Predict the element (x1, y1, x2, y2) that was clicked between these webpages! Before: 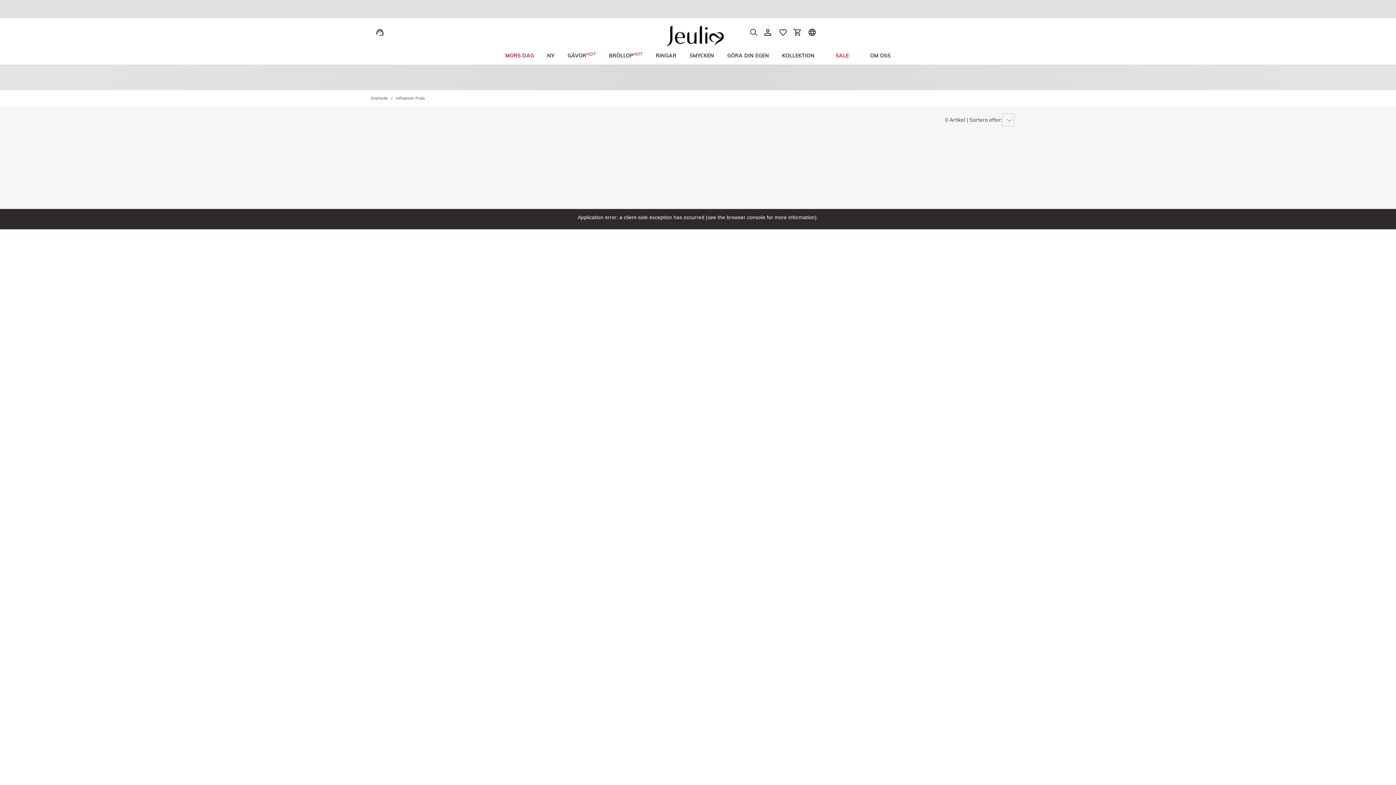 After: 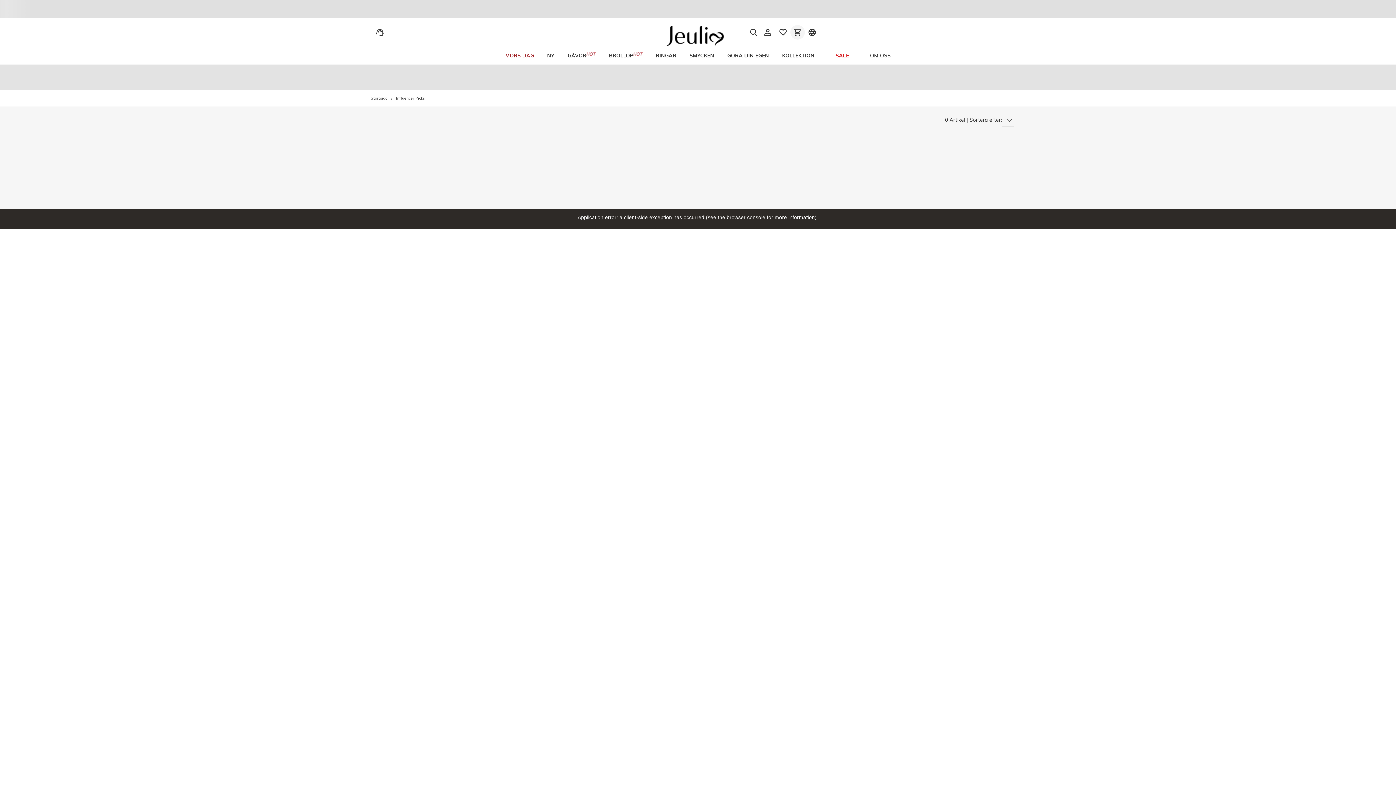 Action: bbox: (790, 25, 805, 39)